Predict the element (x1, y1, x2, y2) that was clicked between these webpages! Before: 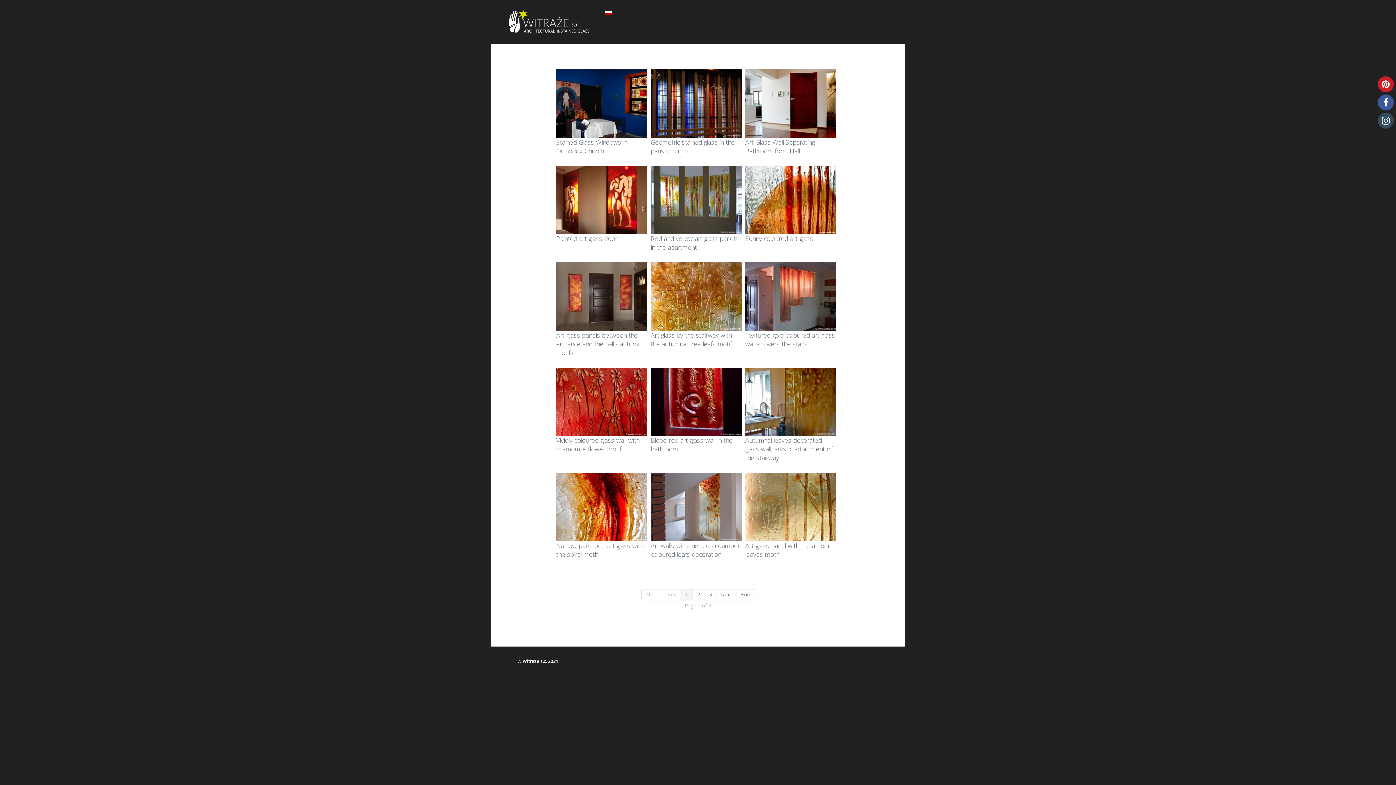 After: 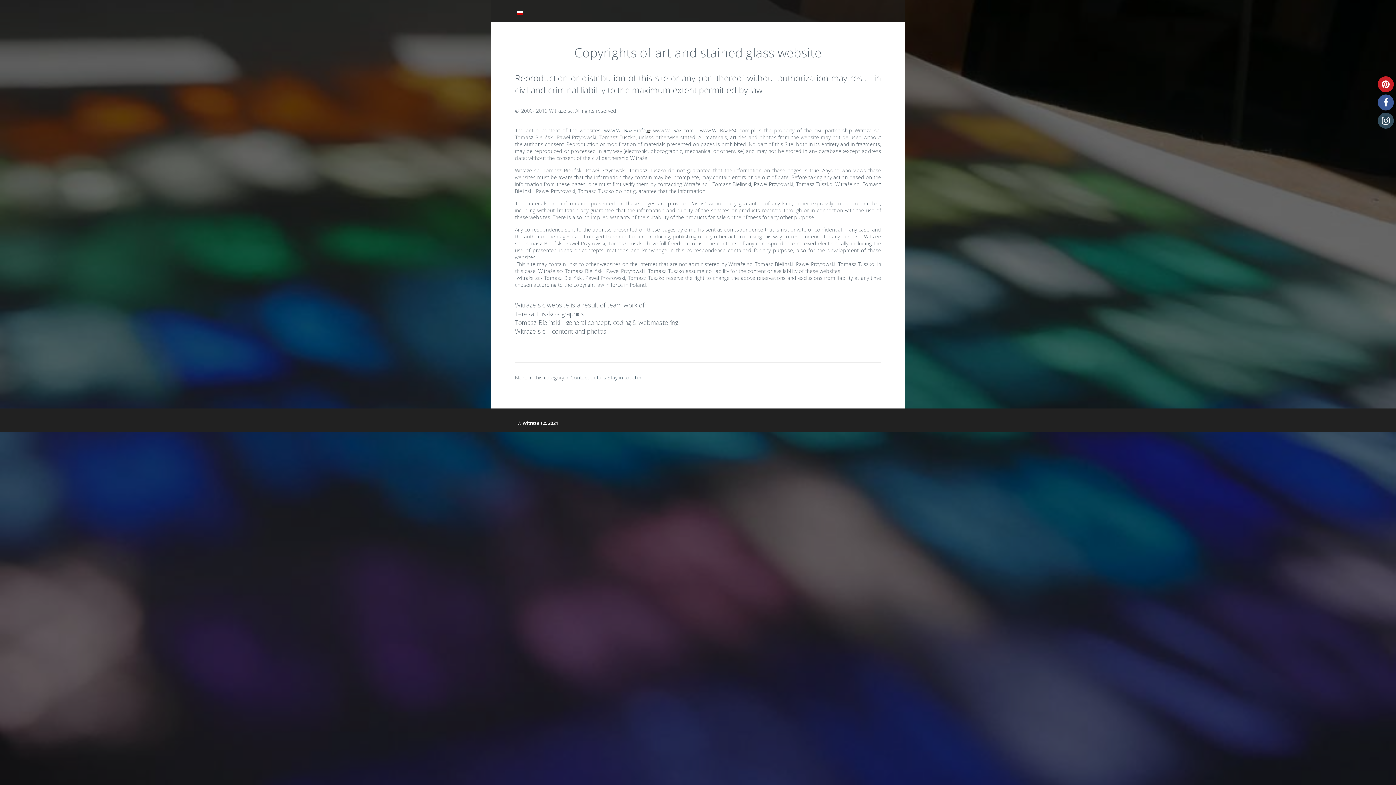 Action: label: © Witraze s.c. 2021 bbox: (517, 658, 558, 664)